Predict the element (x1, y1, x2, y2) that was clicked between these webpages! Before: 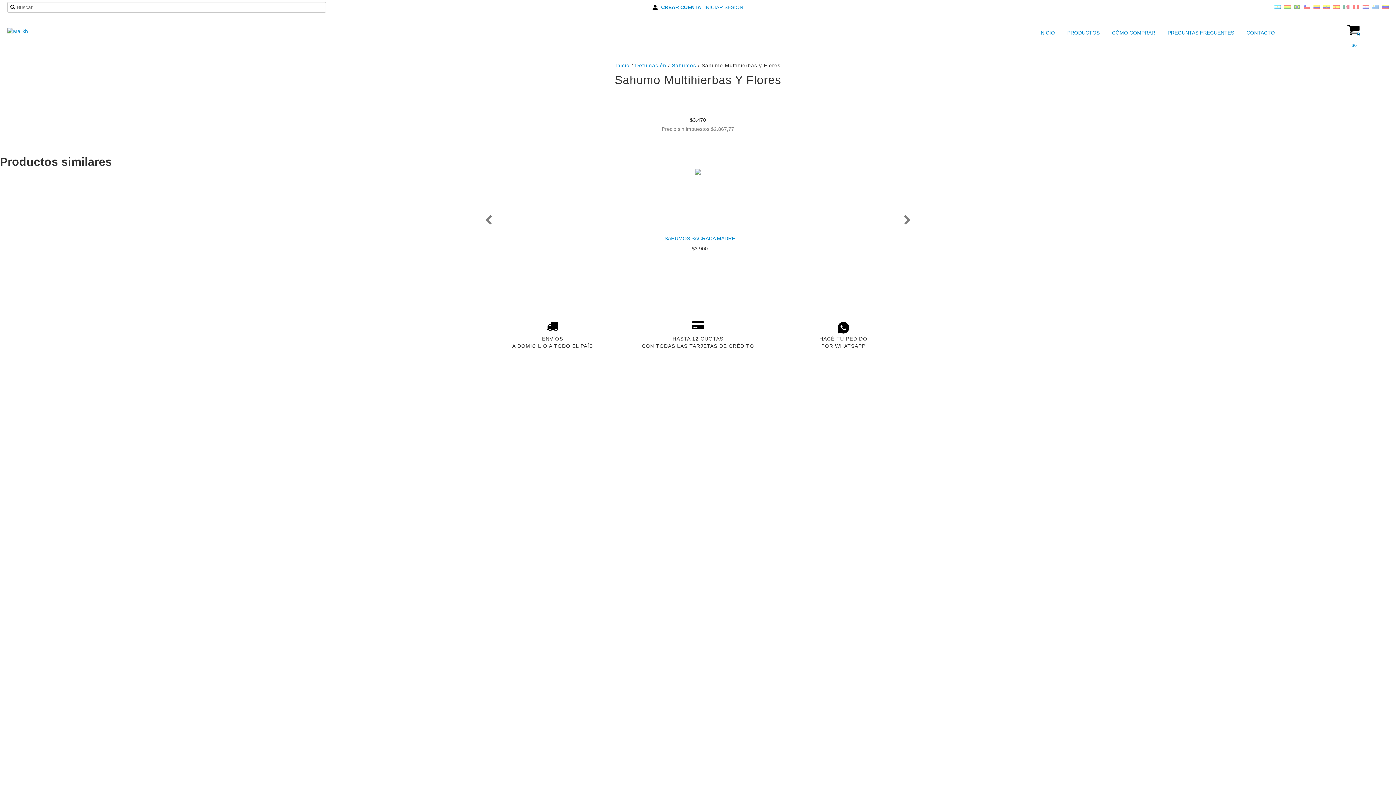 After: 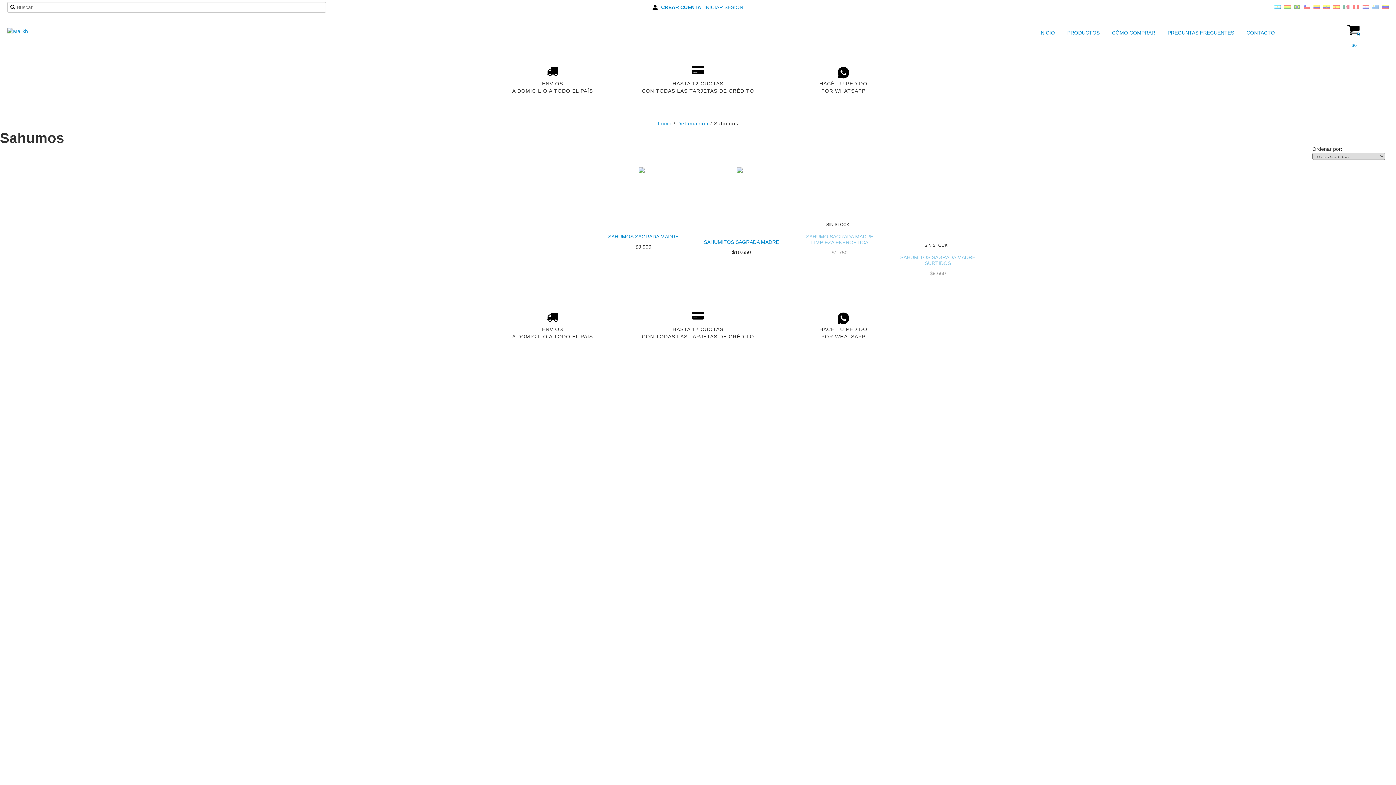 Action: label: Sahumos bbox: (671, 62, 696, 68)